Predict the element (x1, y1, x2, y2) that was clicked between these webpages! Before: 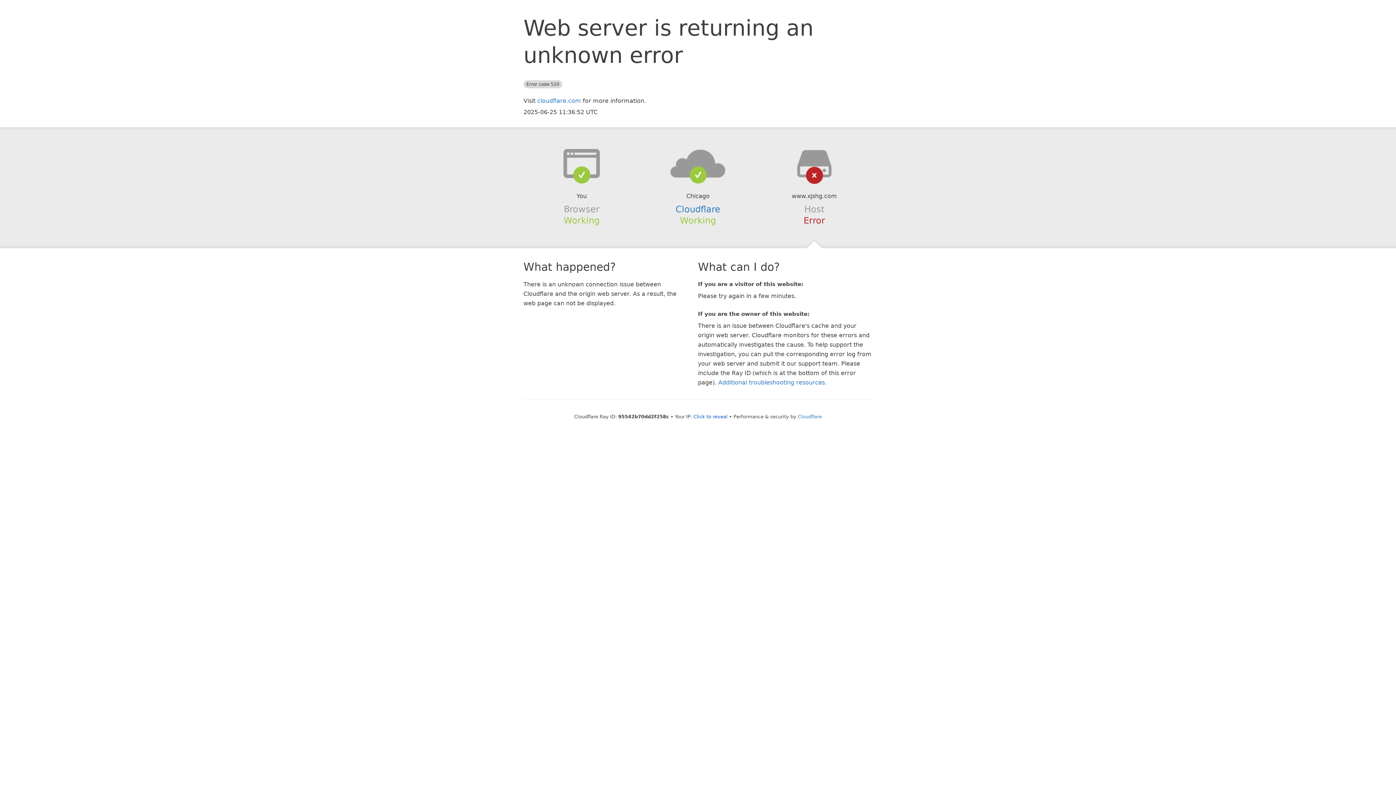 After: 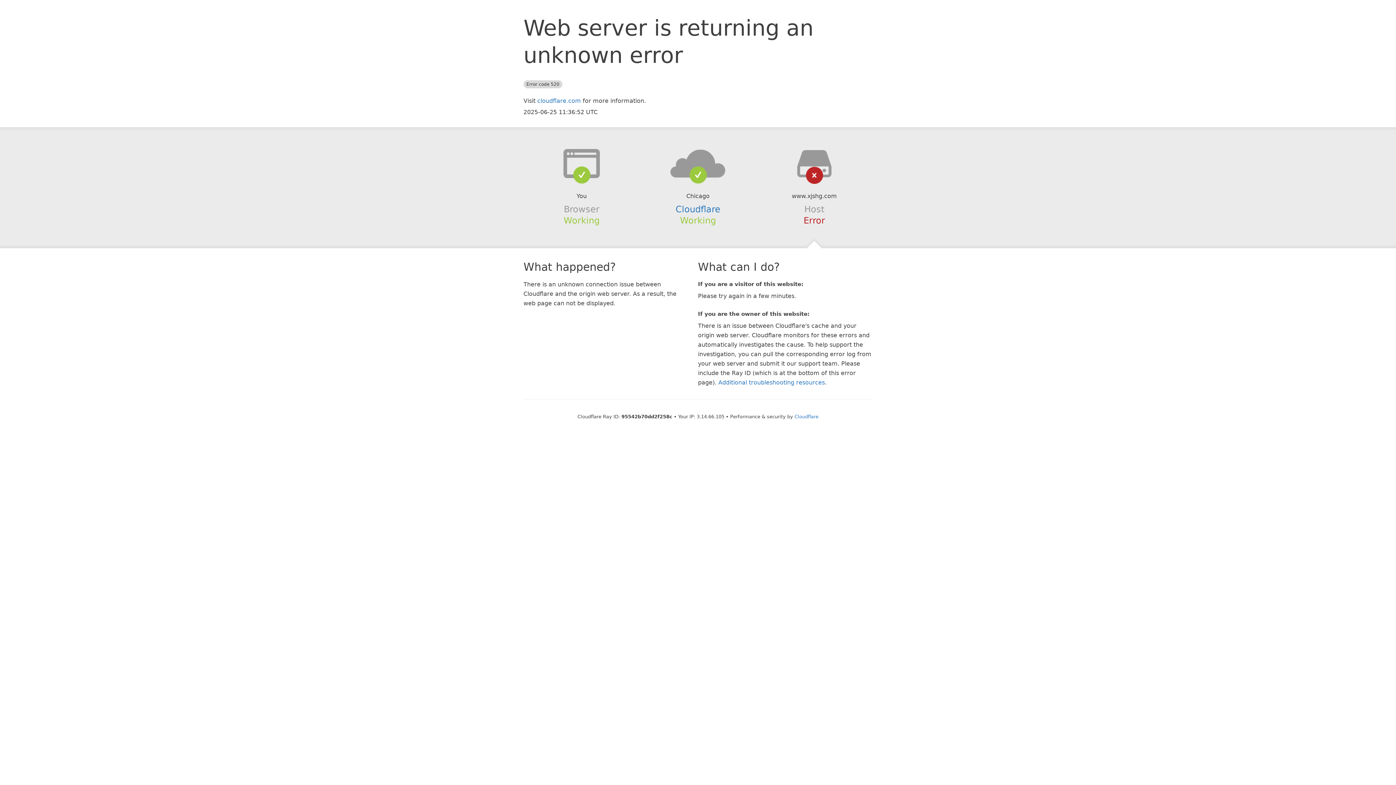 Action: label: Click to reveal bbox: (693, 414, 727, 419)